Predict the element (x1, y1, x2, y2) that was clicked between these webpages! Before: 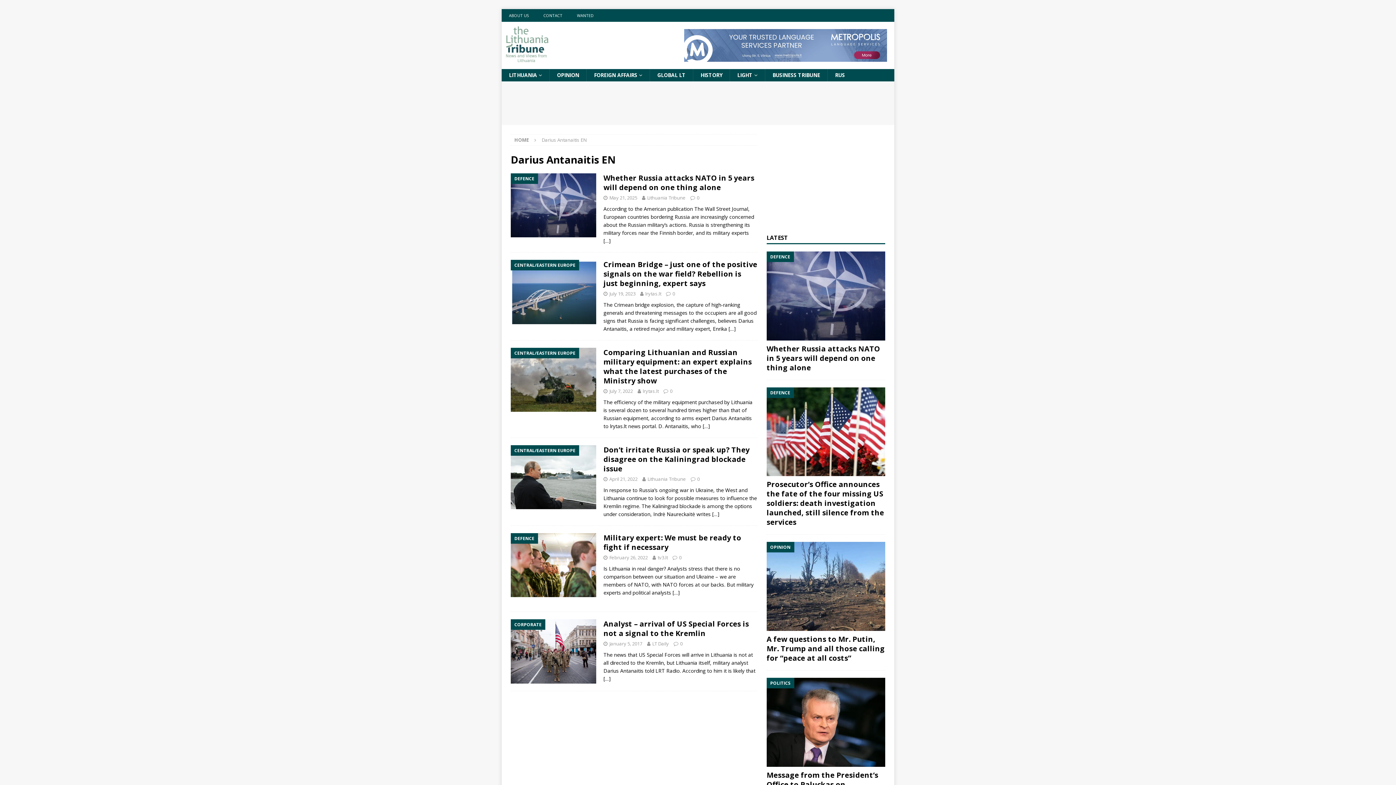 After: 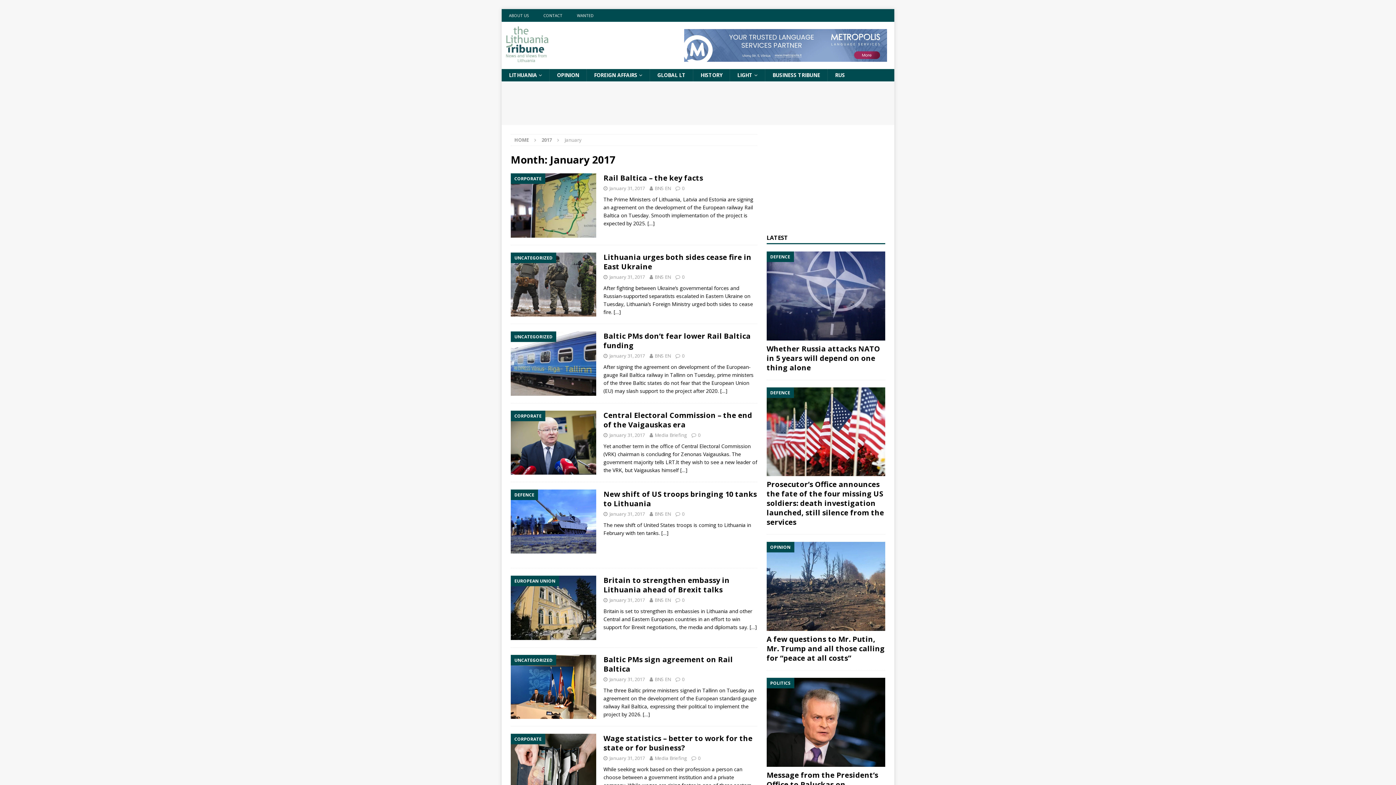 Action: label: January 5, 2017 bbox: (609, 640, 642, 647)